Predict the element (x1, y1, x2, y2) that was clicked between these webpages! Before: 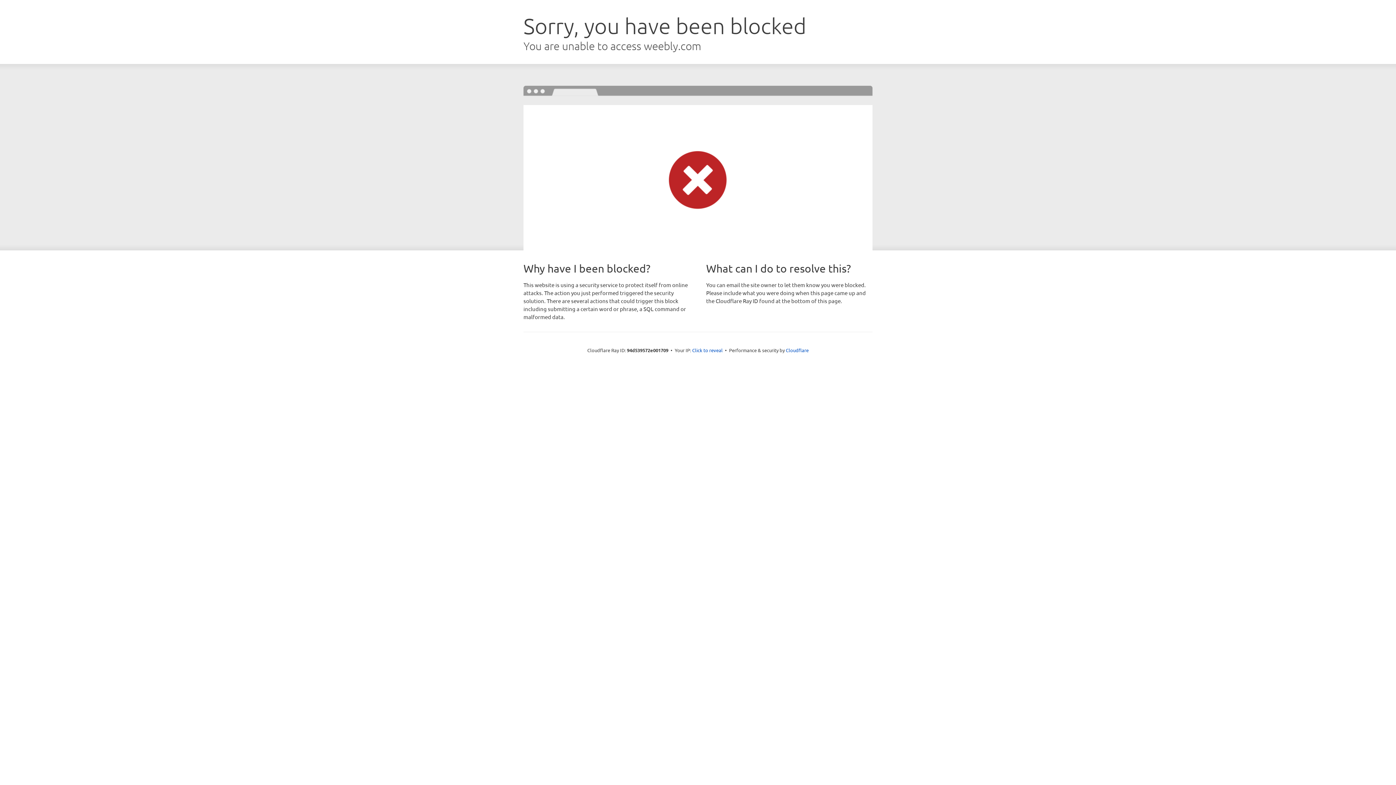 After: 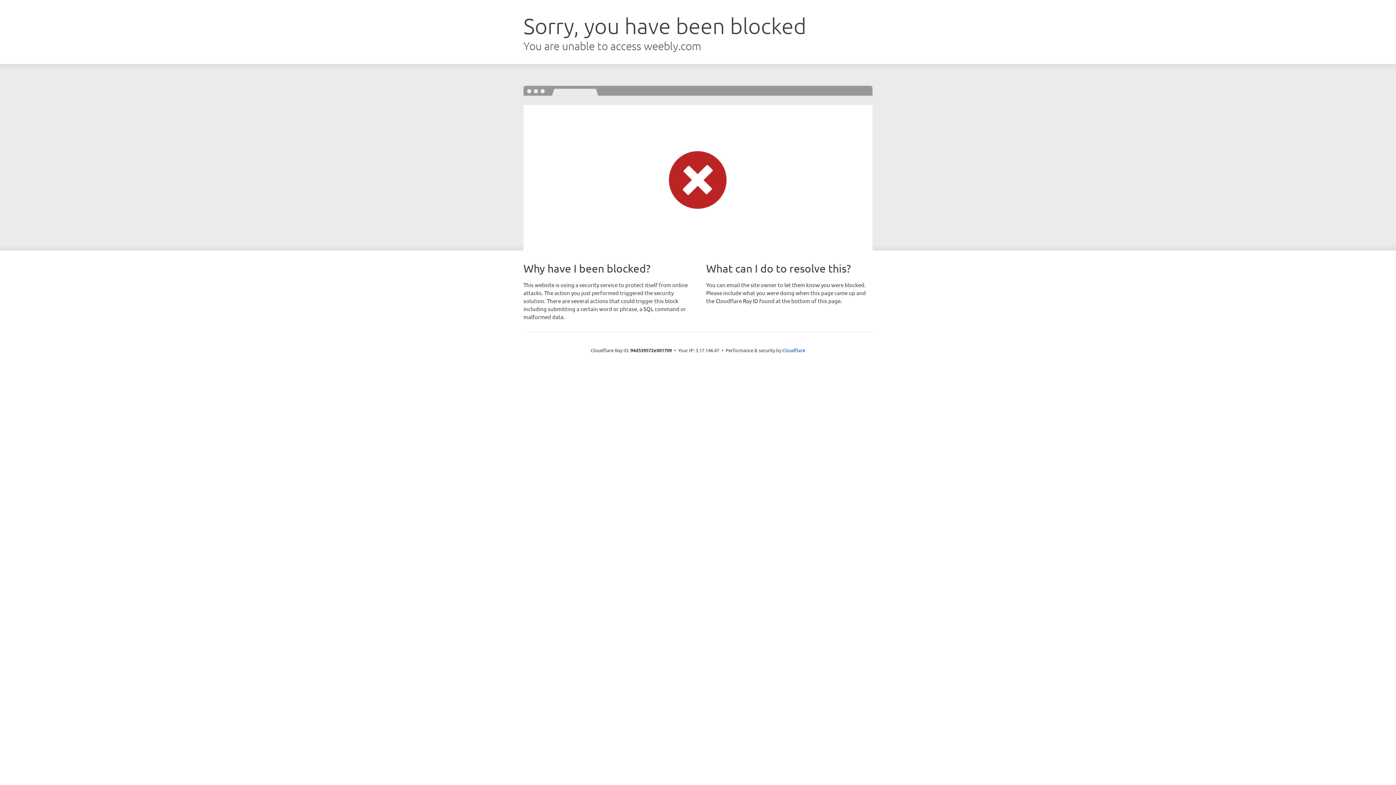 Action: label: Click to reveal bbox: (692, 346, 722, 353)